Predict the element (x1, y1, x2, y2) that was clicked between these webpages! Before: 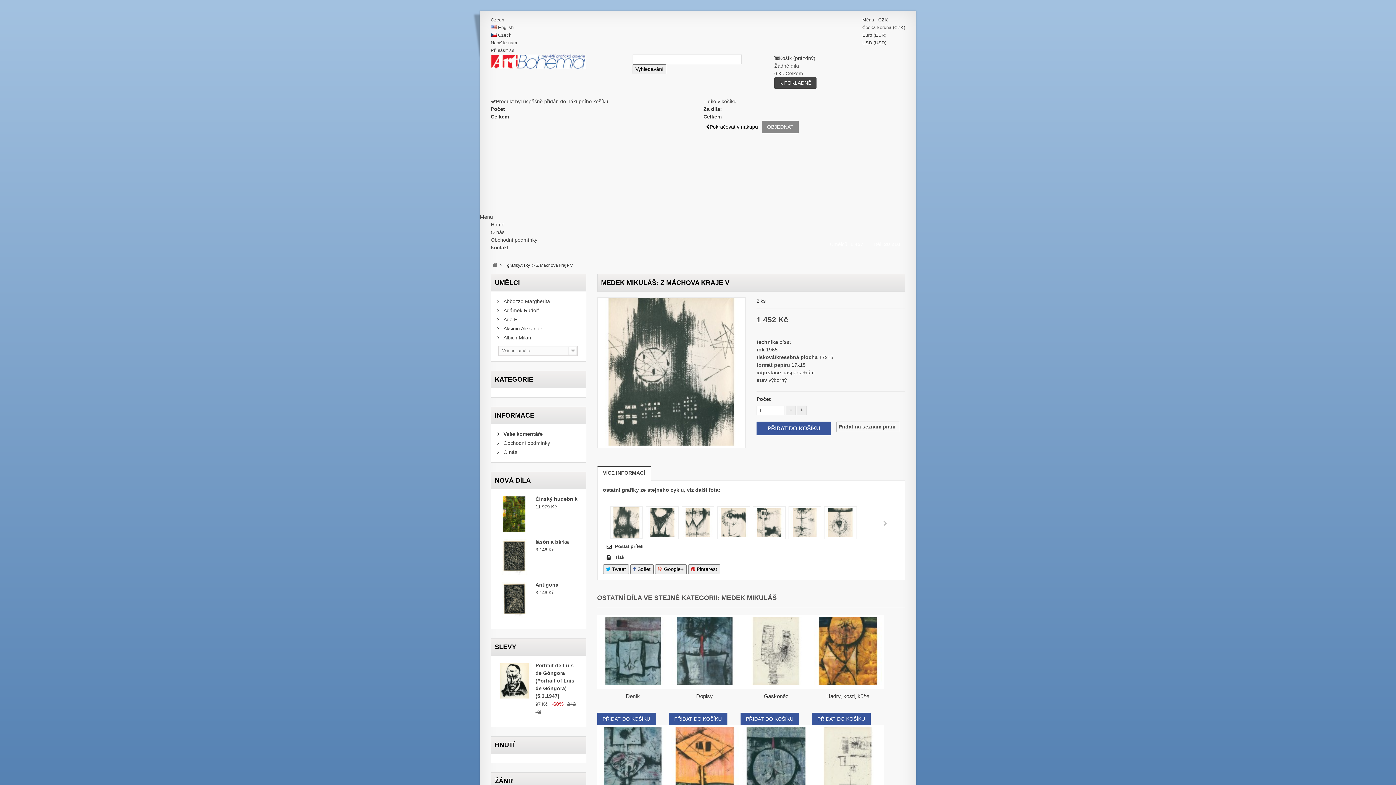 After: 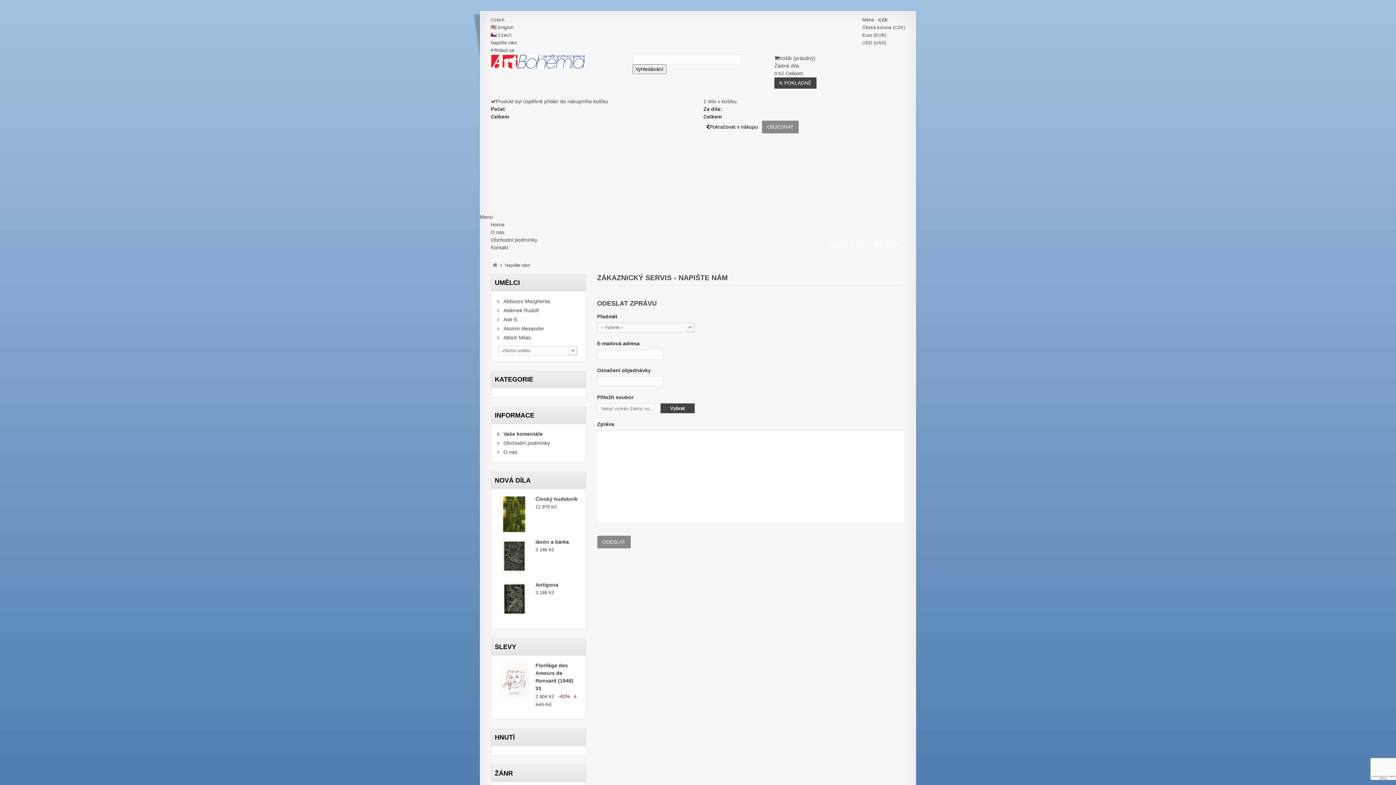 Action: label: Kontakt bbox: (490, 244, 508, 250)